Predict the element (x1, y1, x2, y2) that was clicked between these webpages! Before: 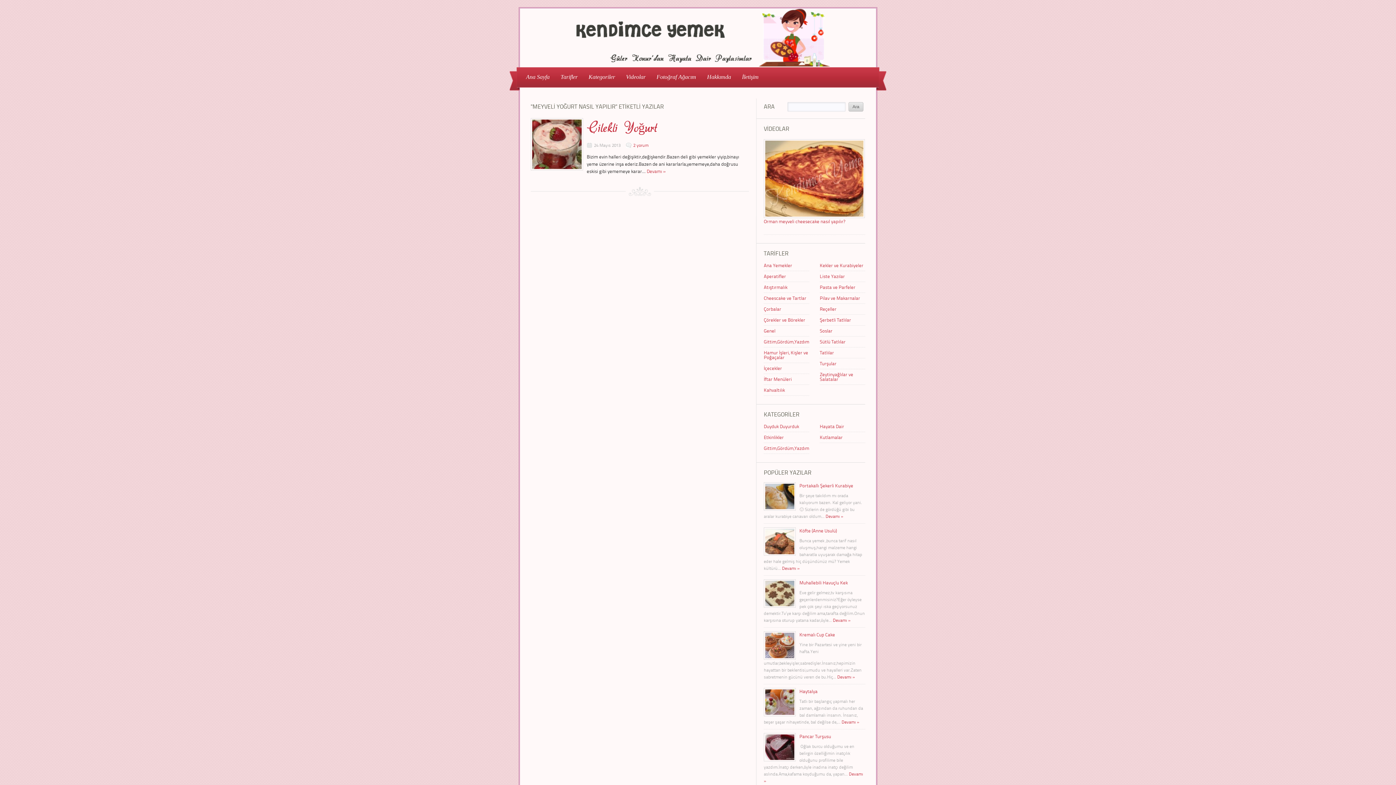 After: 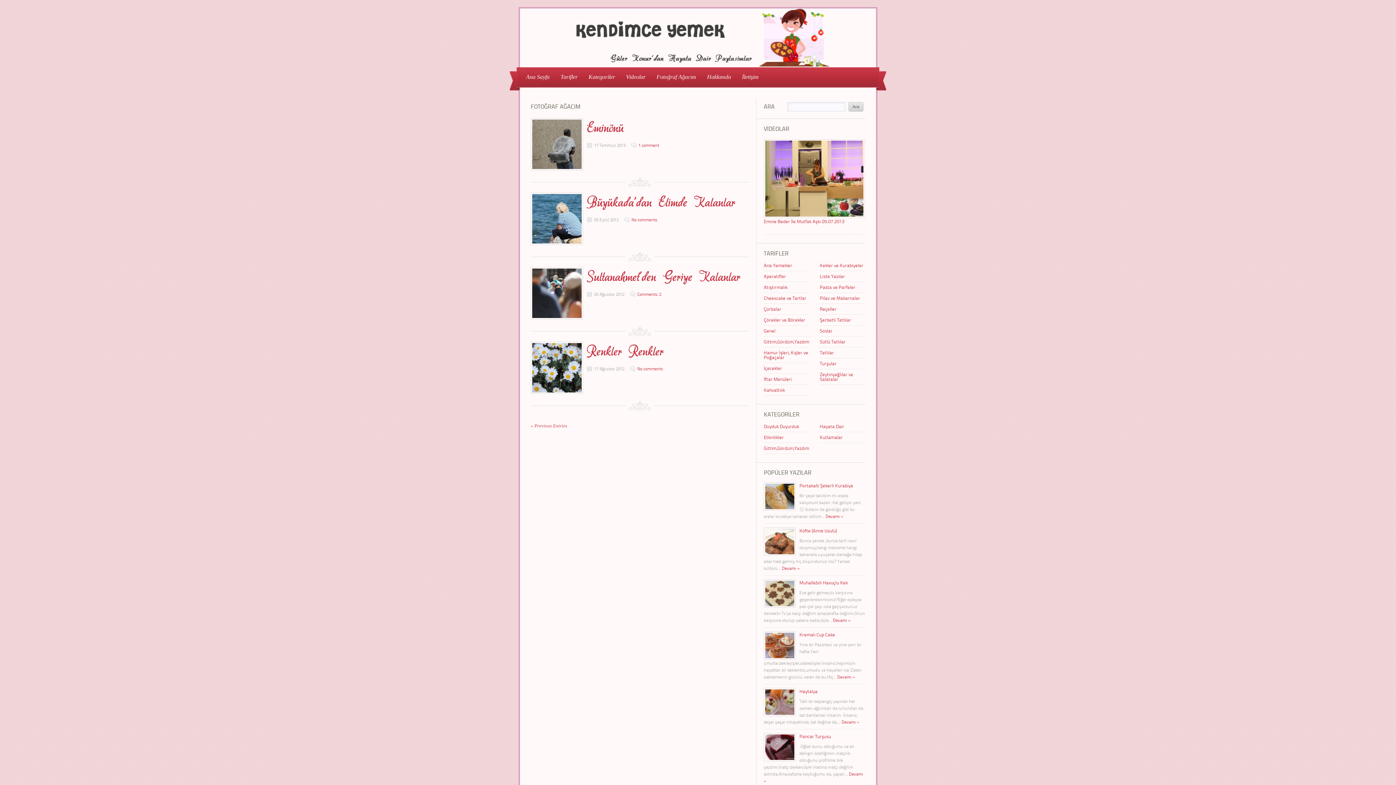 Action: bbox: (651, 68, 701, 85) label: Fotoğraf Ağacım